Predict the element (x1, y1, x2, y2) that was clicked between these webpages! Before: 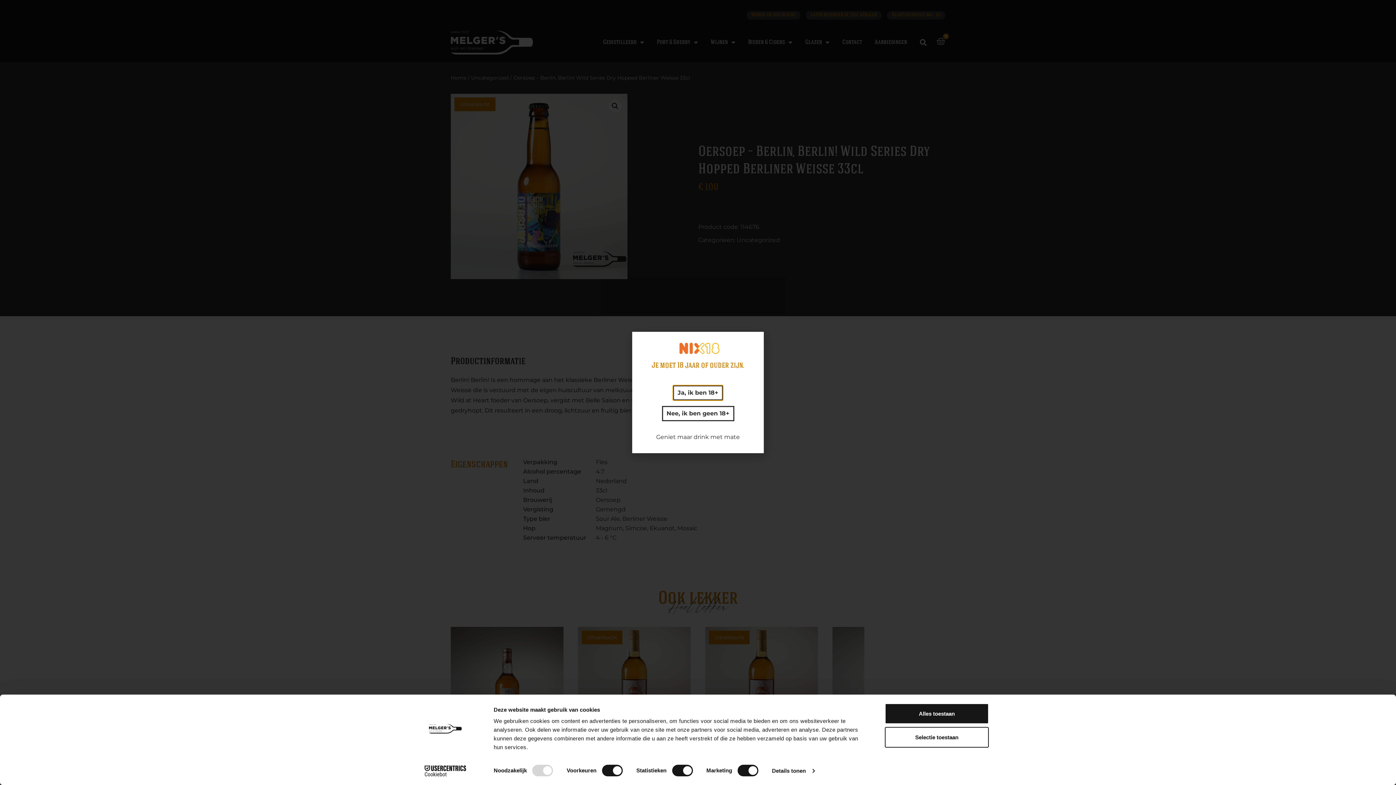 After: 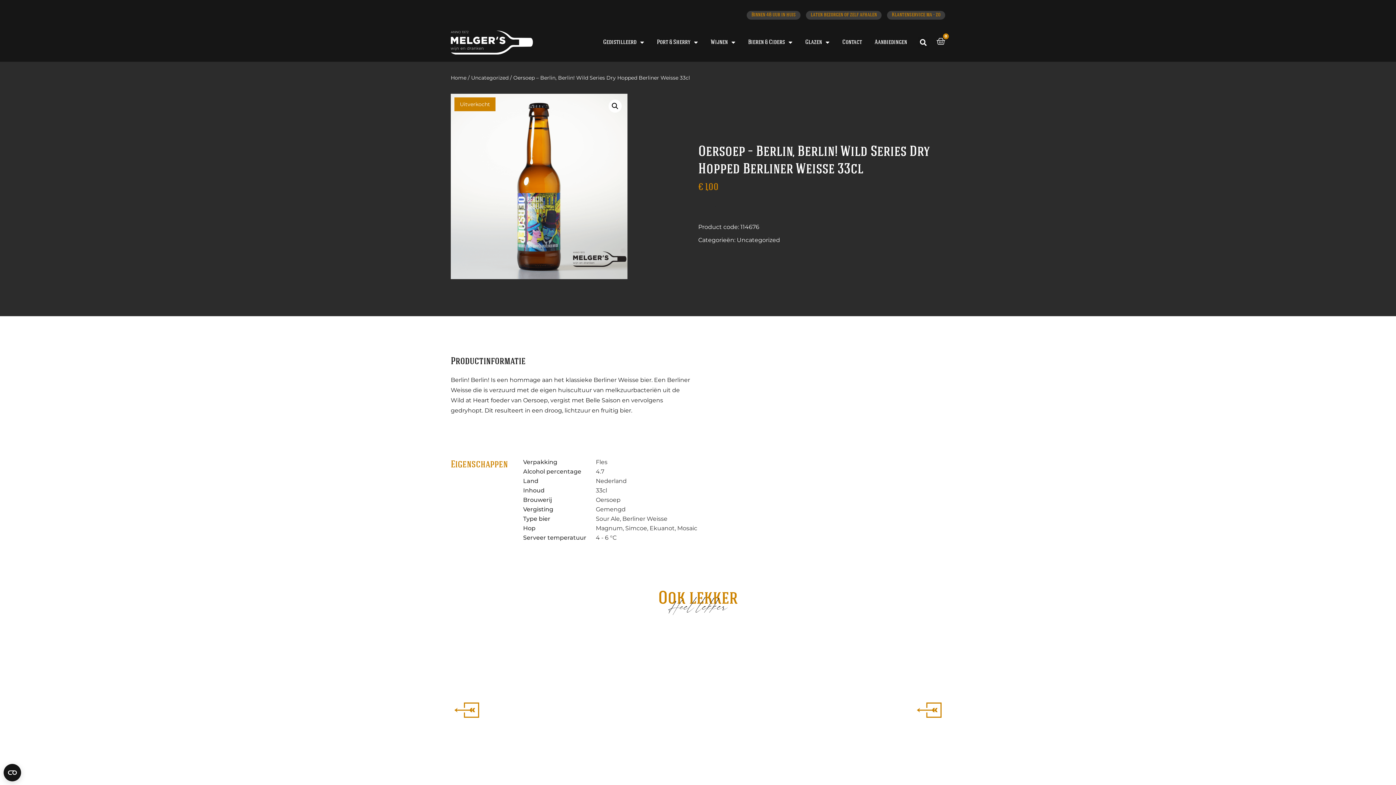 Action: bbox: (885, 727, 989, 747) label: Selectie toestaan